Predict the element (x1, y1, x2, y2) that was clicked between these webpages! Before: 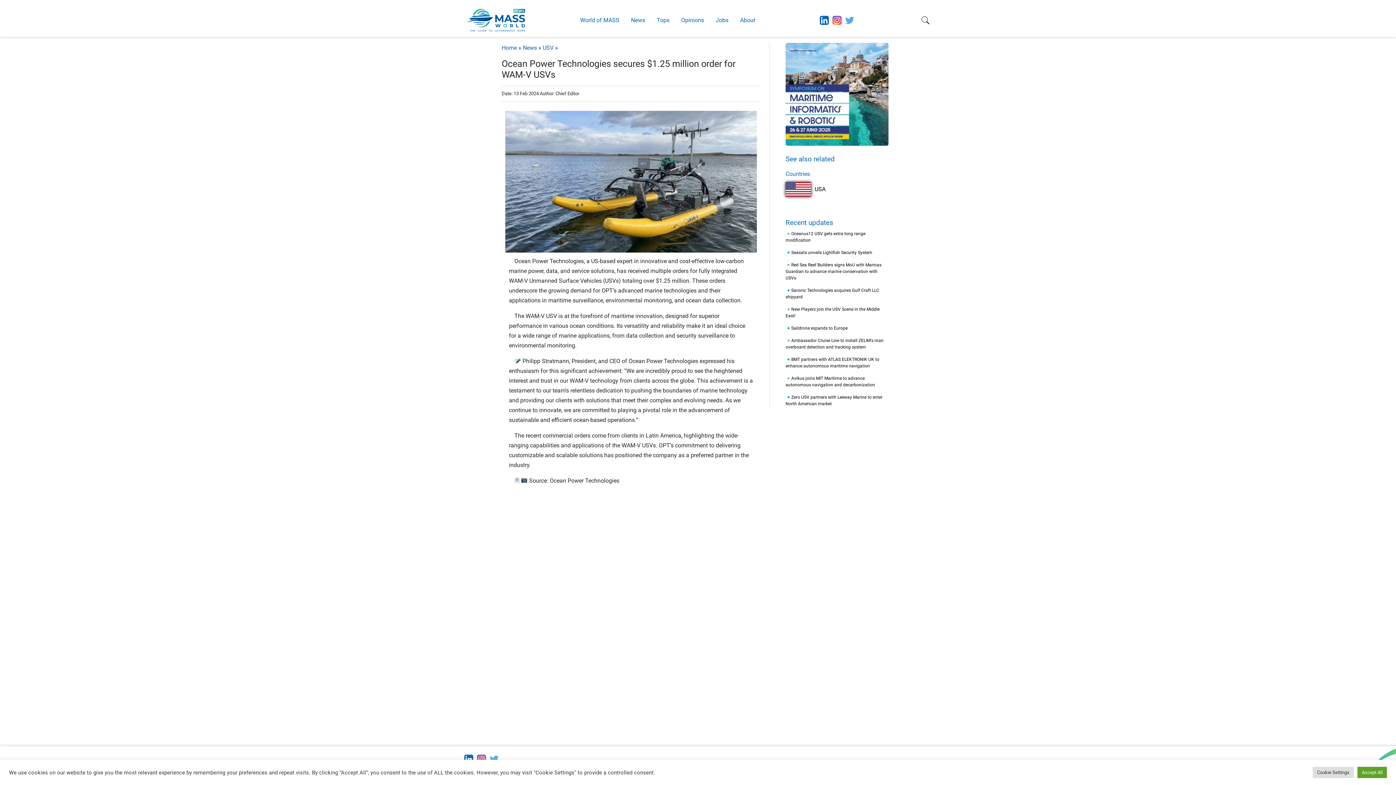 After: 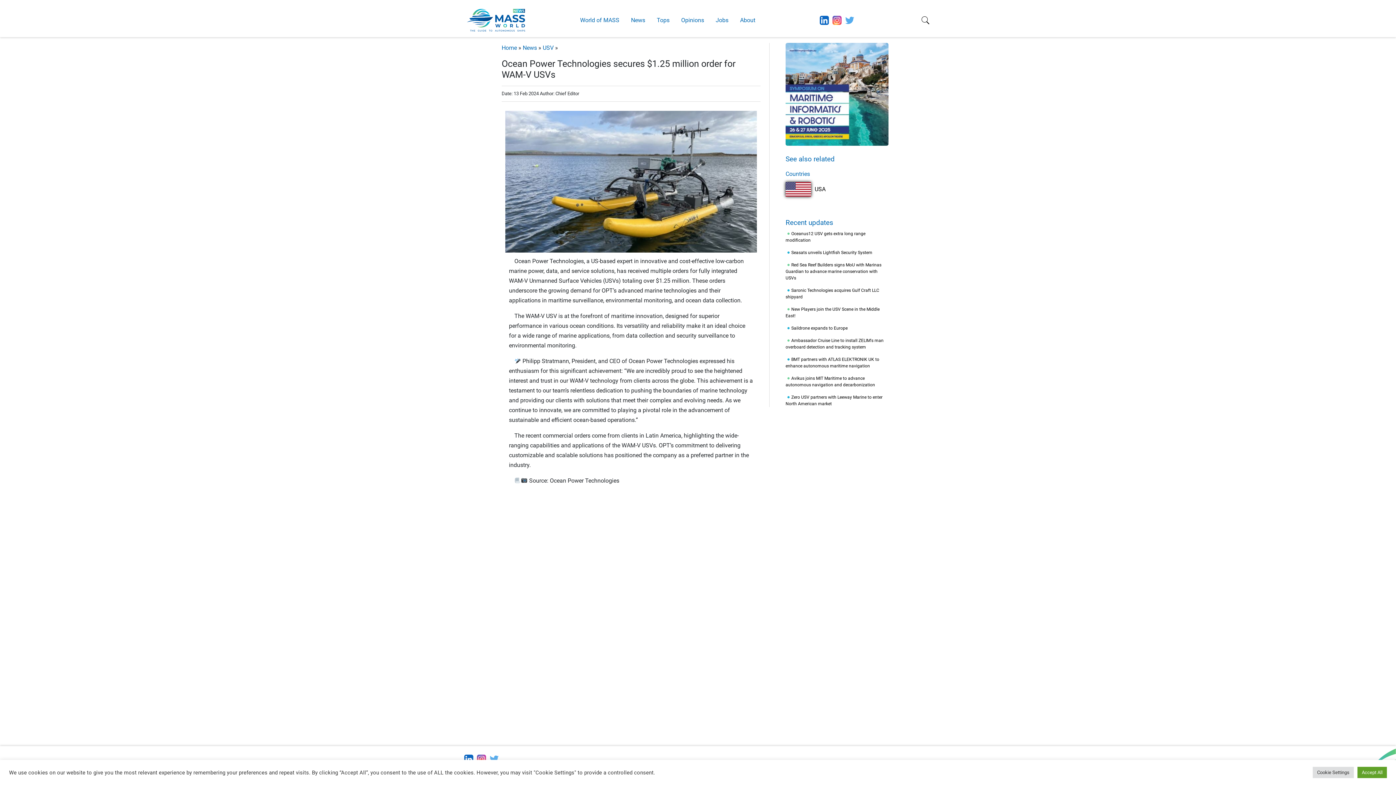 Action: bbox: (845, 16, 854, 23)